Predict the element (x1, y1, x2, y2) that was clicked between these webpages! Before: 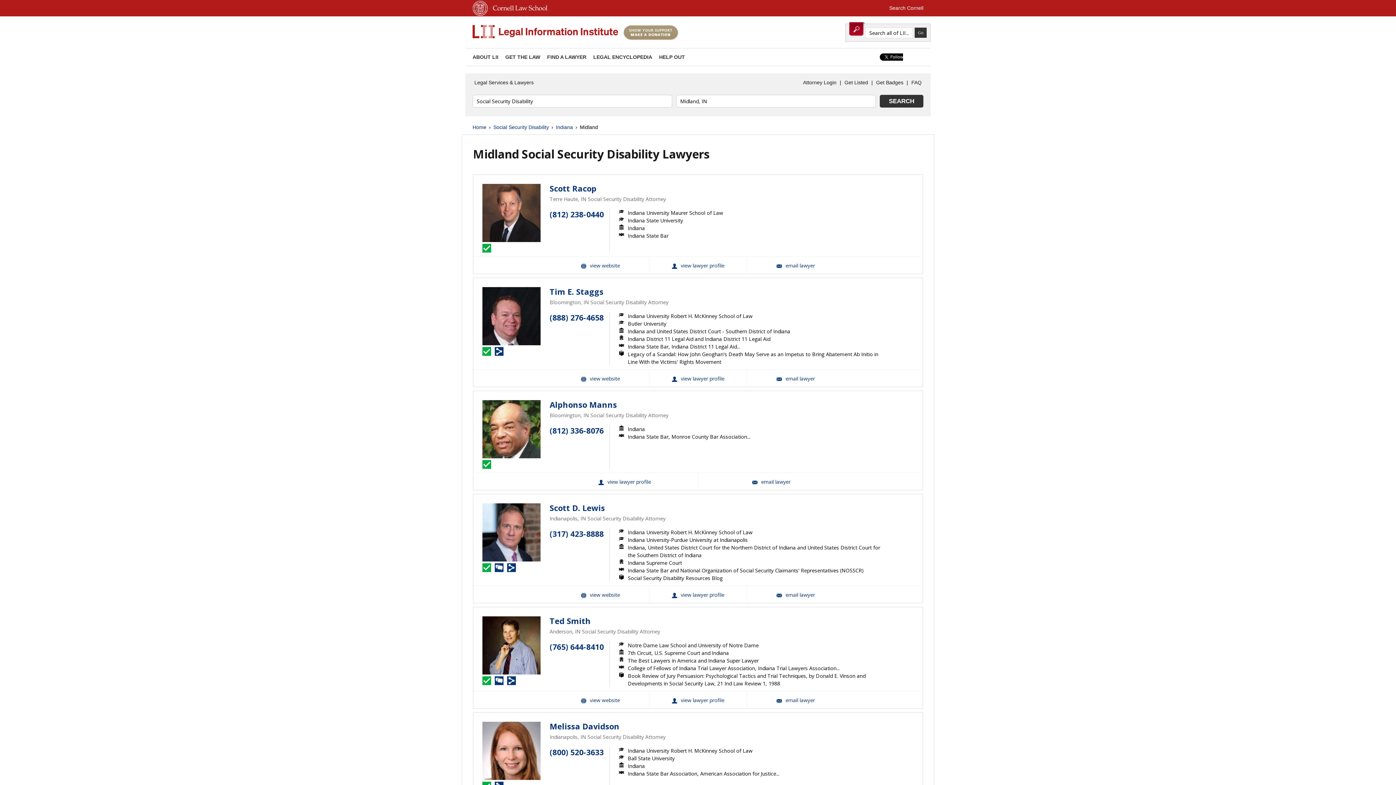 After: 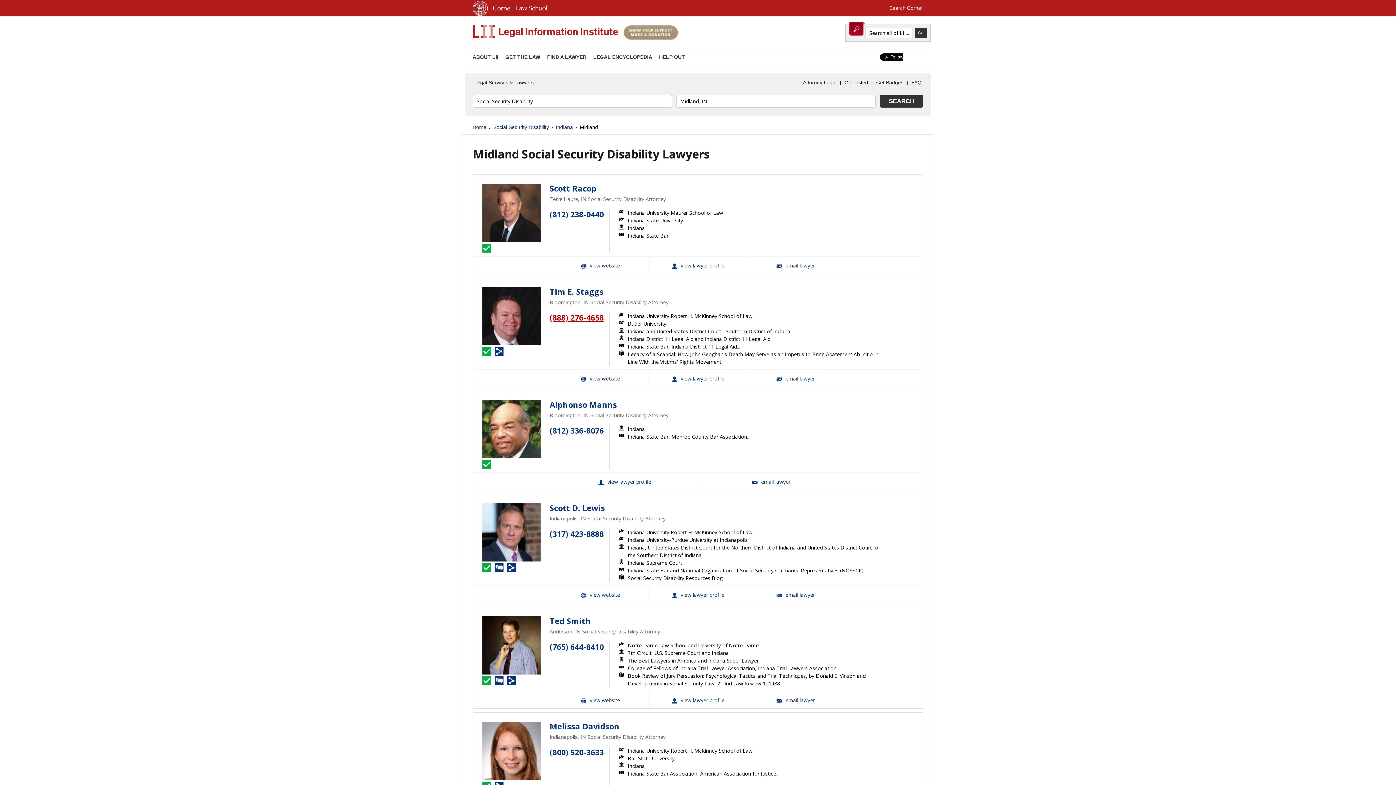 Action: bbox: (549, 312, 604, 323) label: (888) 276-4658